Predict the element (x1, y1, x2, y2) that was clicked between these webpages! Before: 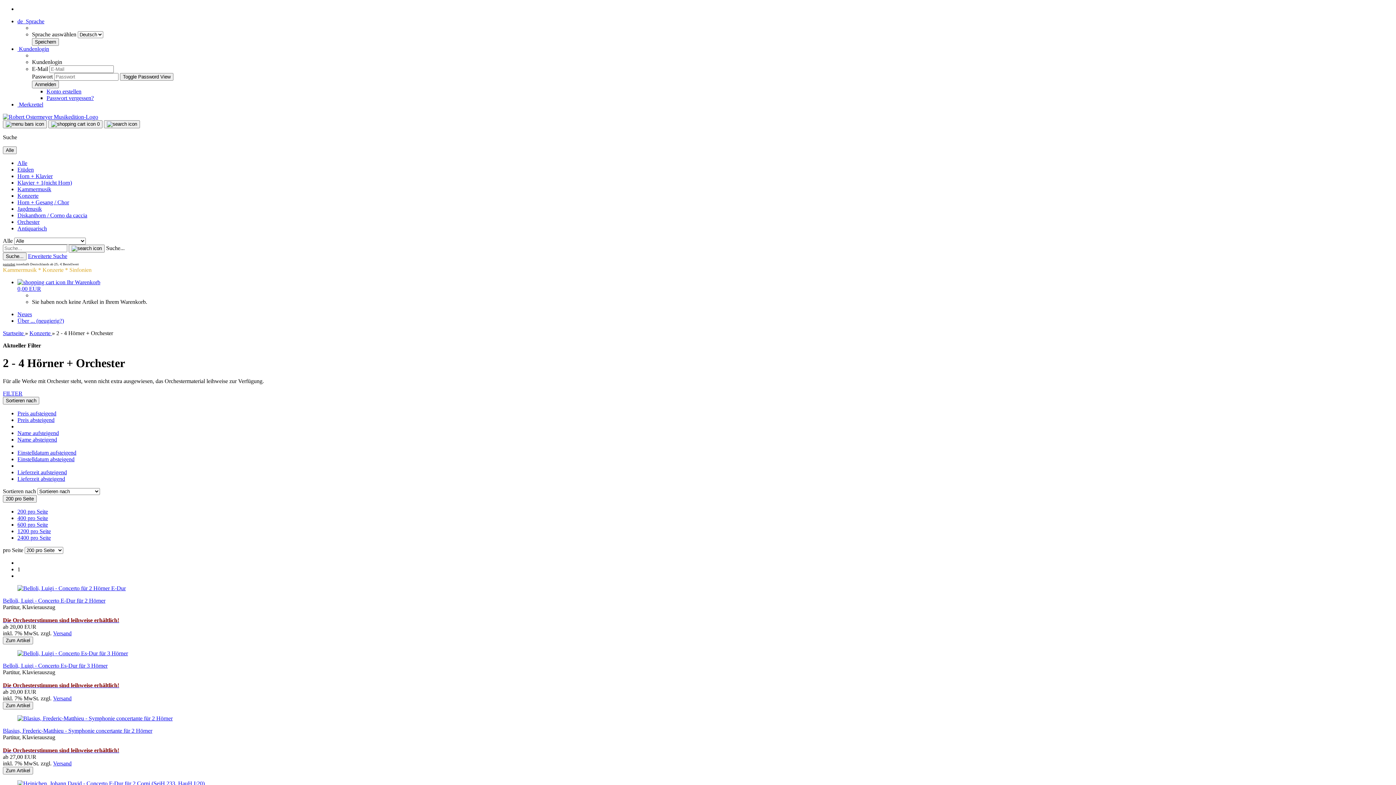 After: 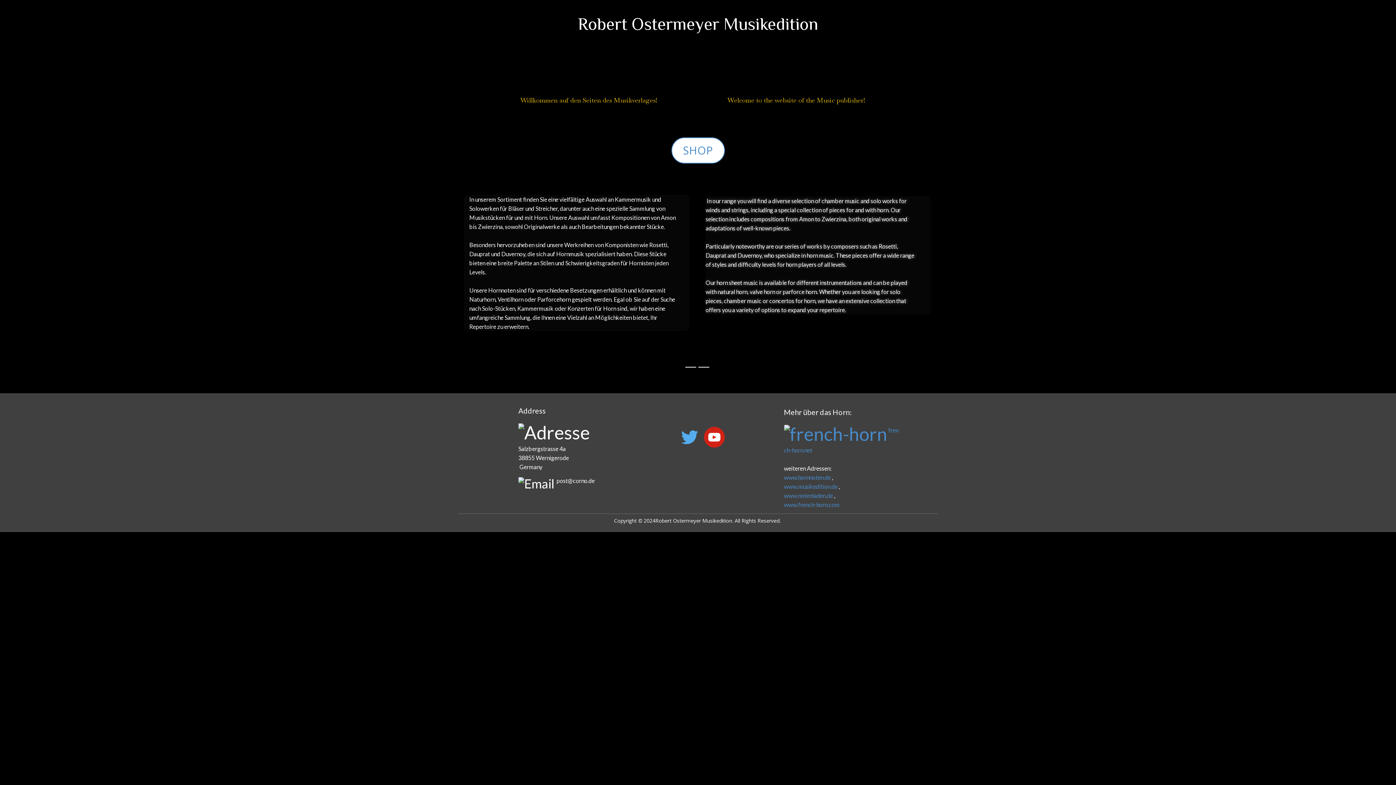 Action: bbox: (17, 417, 54, 423) label: Preis absteigend